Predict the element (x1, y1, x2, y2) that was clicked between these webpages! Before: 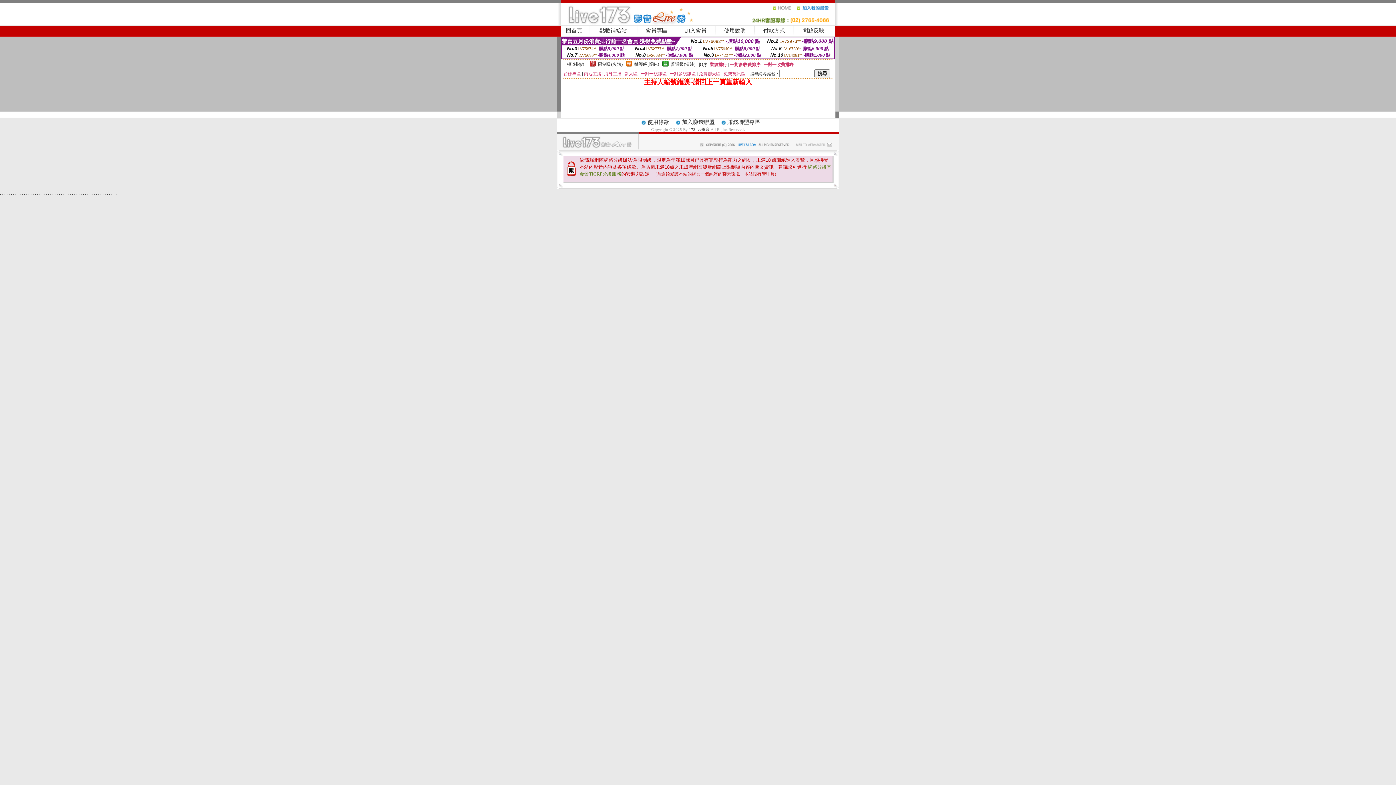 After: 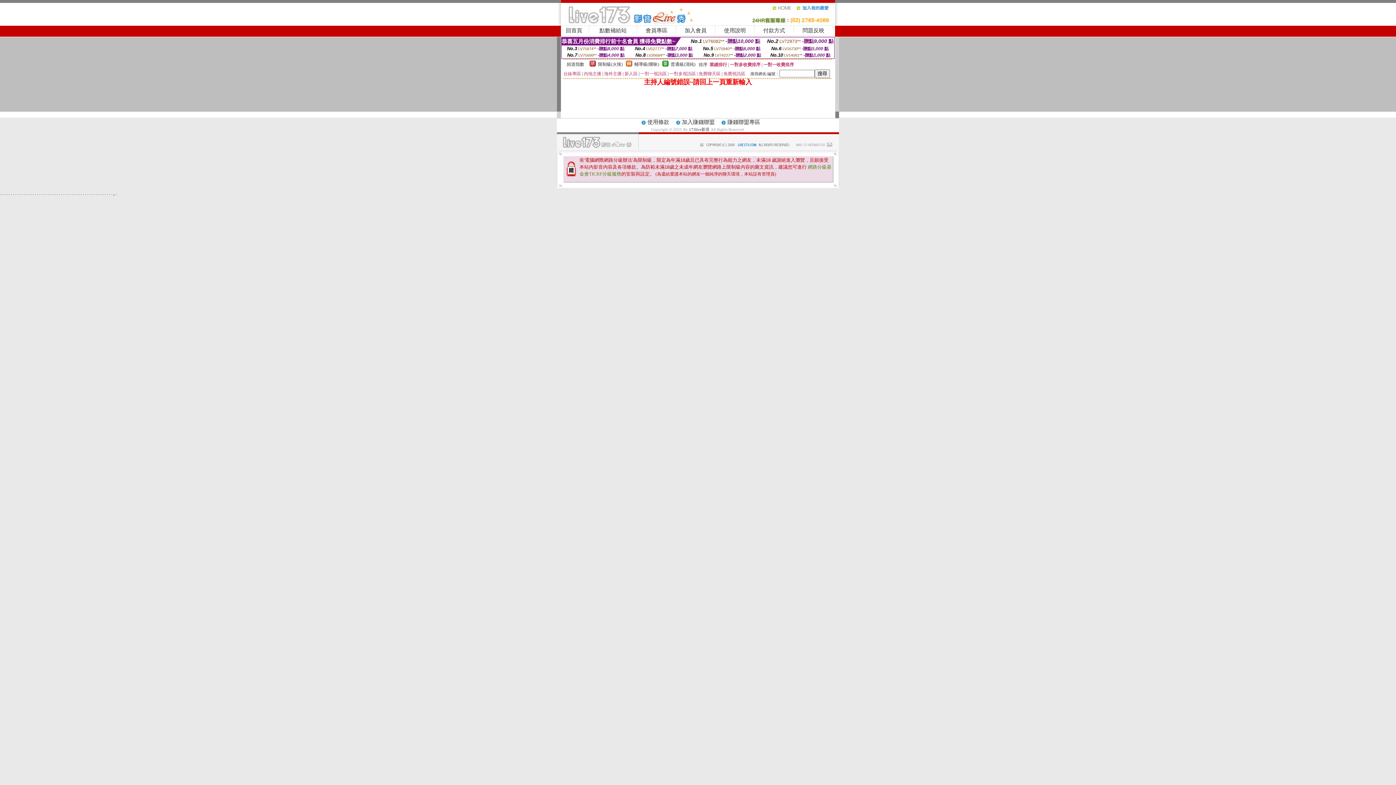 Action: bbox: (113, 190, 114, 196) label: .